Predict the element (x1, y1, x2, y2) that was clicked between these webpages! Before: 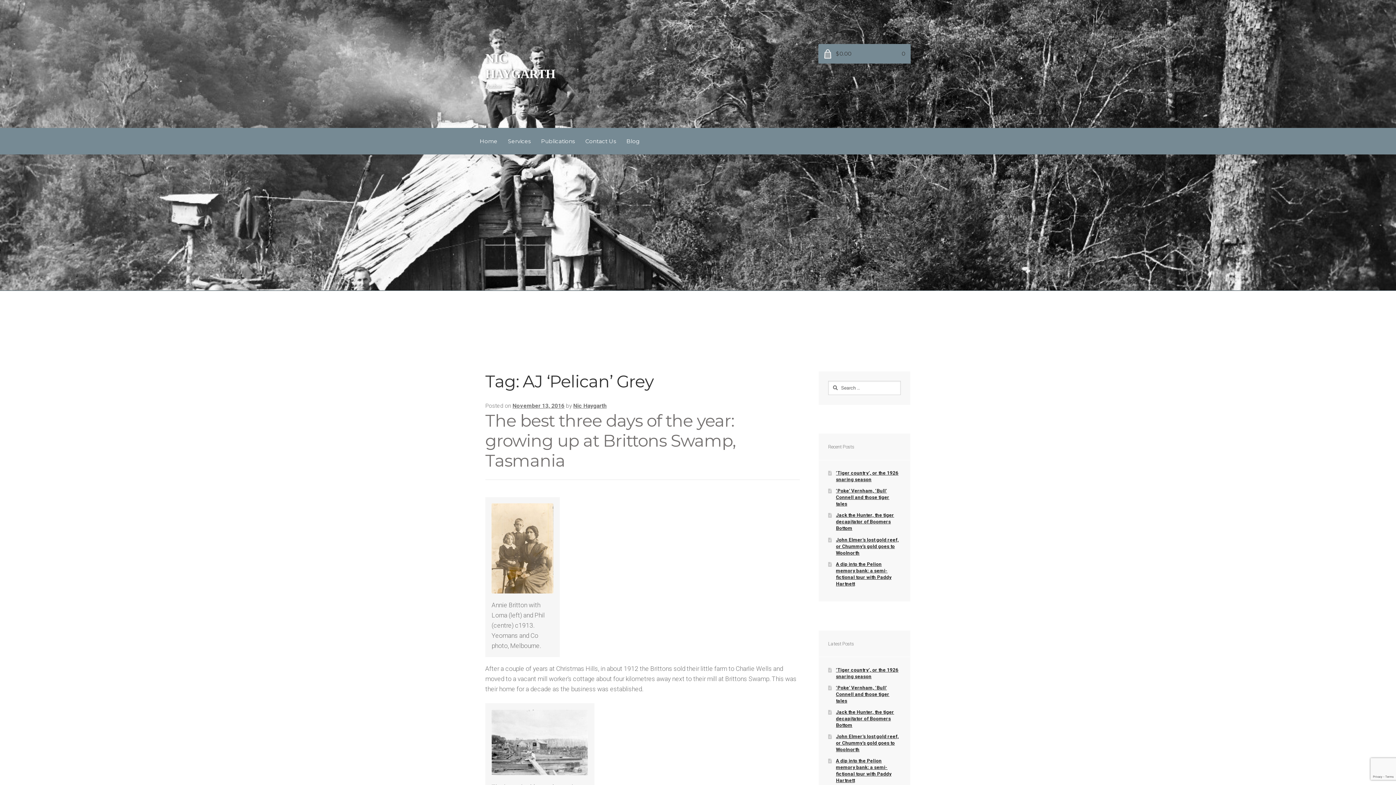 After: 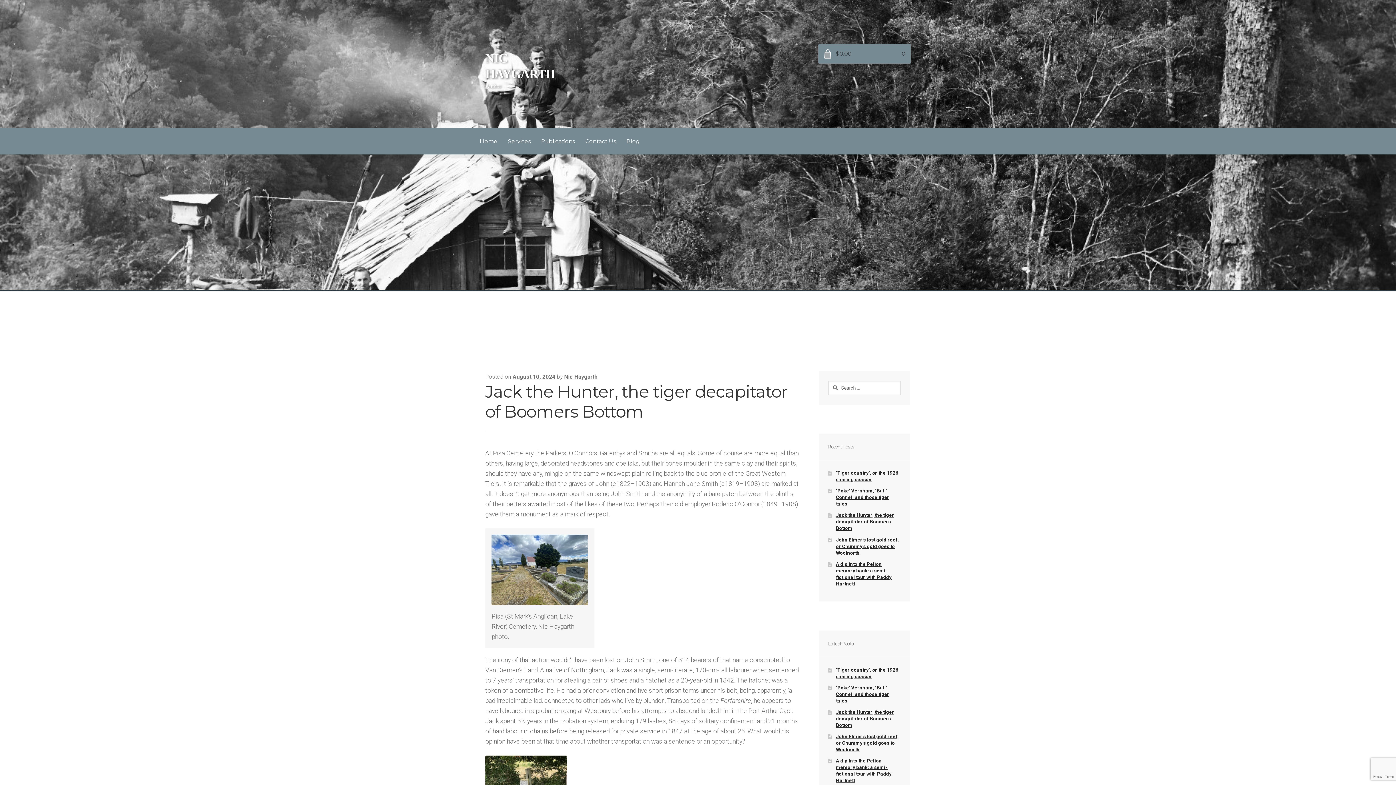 Action: bbox: (836, 512, 894, 531) label: Jack the Hunter, the tiger decapitator of Boomers Bottom